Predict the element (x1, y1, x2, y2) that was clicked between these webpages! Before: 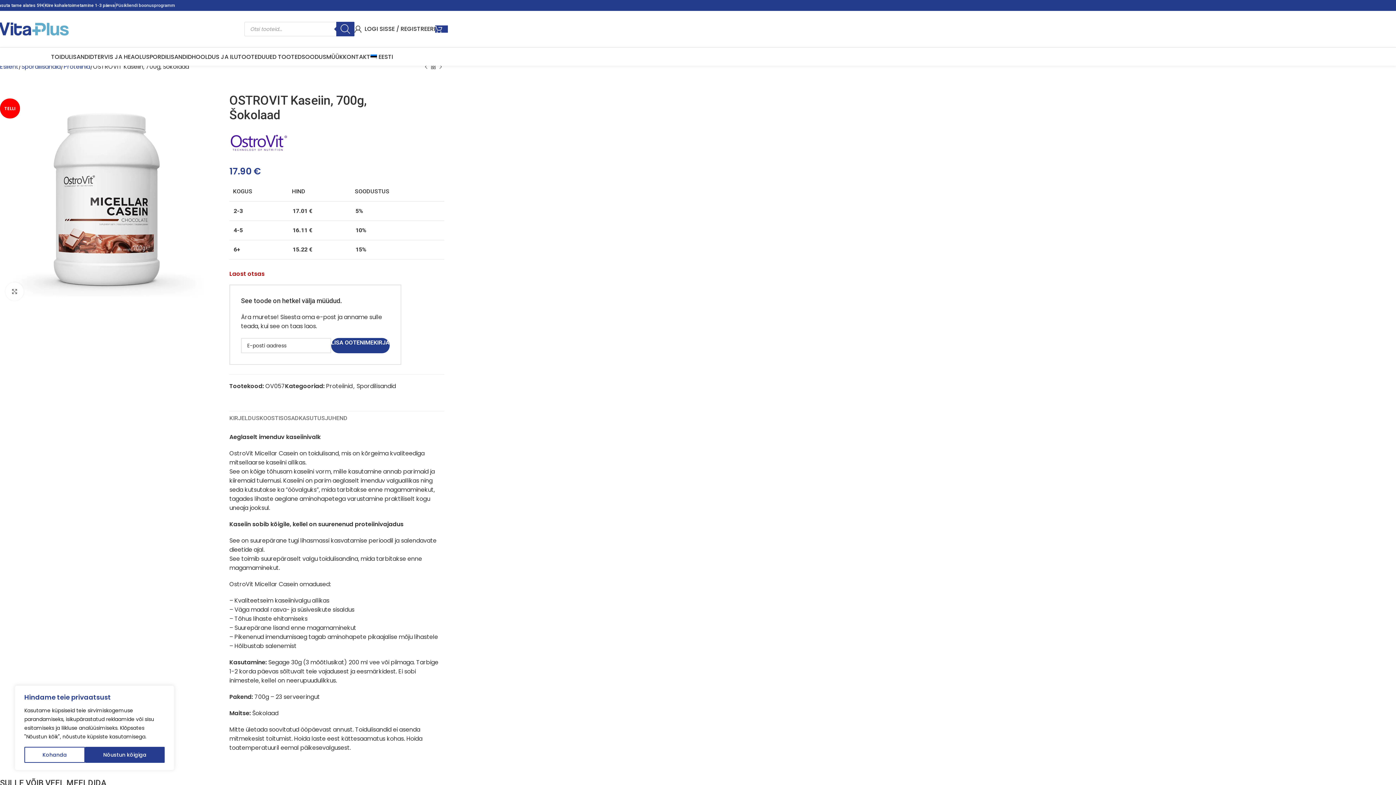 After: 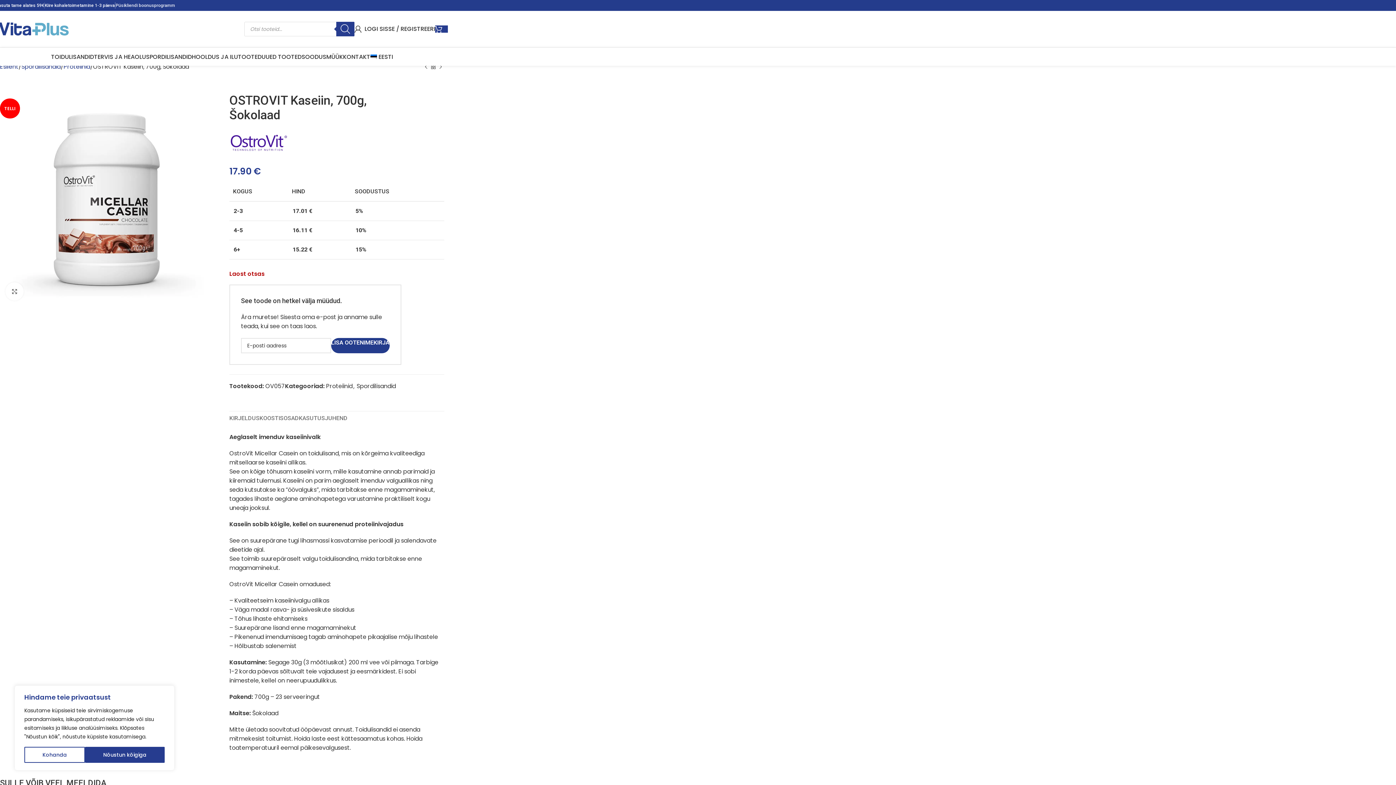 Action: bbox: (370, 49, 393, 64) label: EESTI